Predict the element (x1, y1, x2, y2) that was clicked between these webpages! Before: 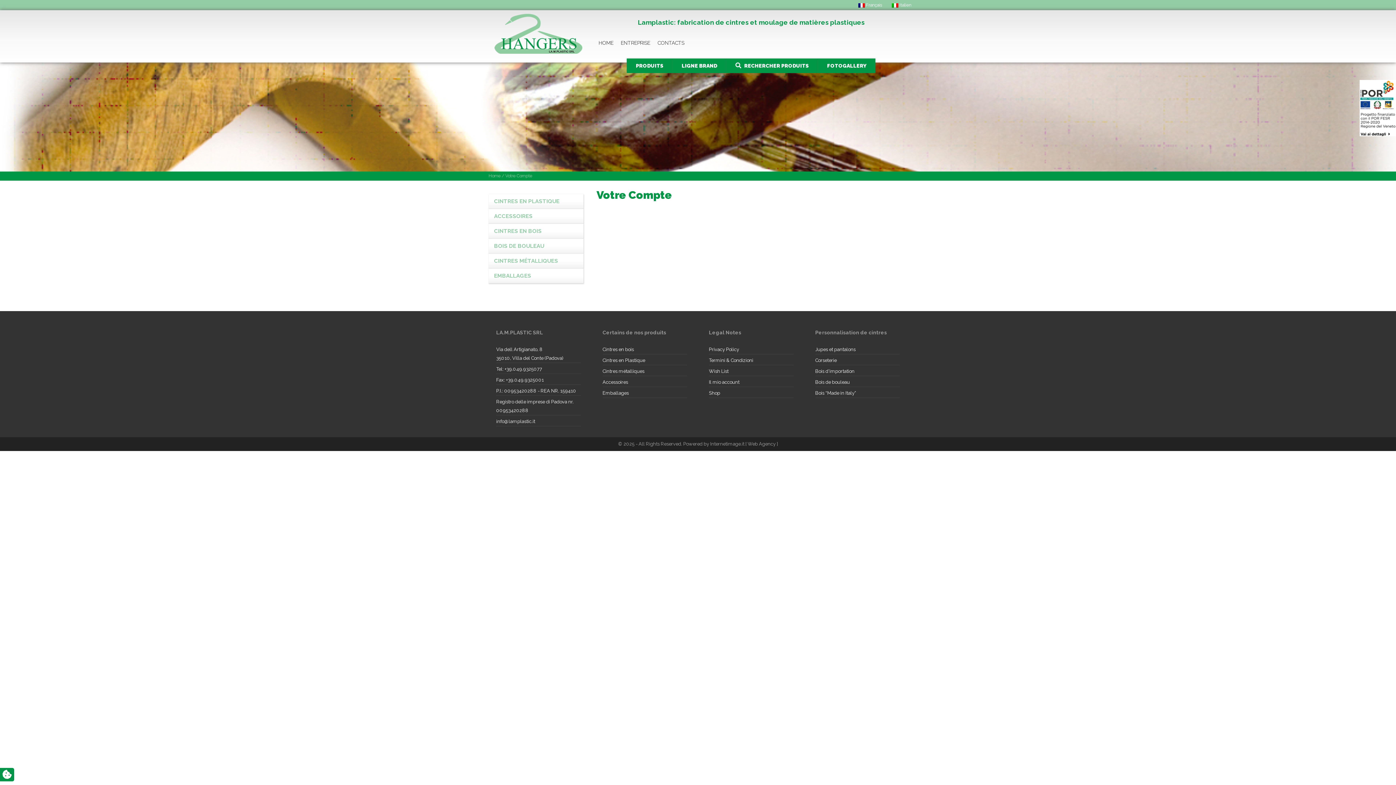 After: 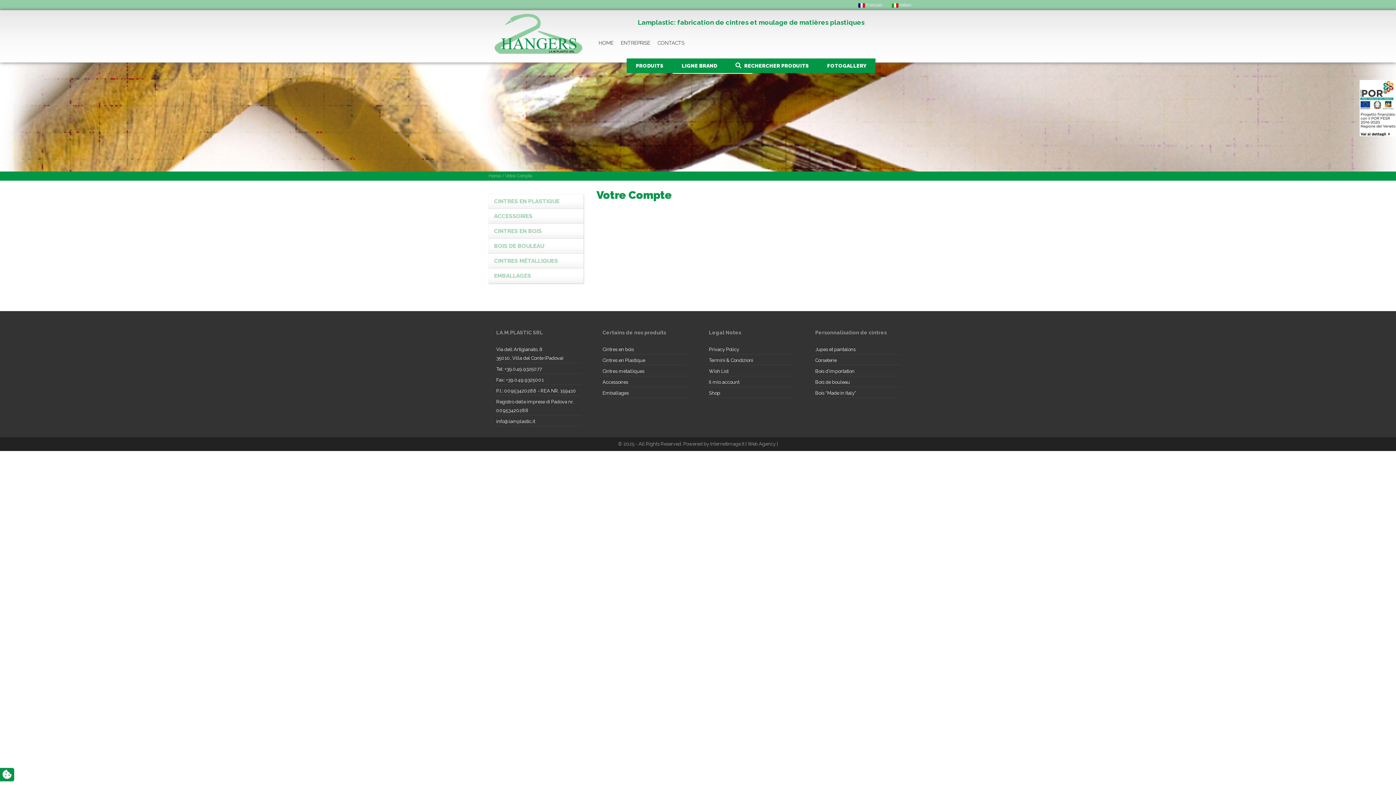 Action: bbox: (672, 58, 726, 73) label: LIGNE BRAND